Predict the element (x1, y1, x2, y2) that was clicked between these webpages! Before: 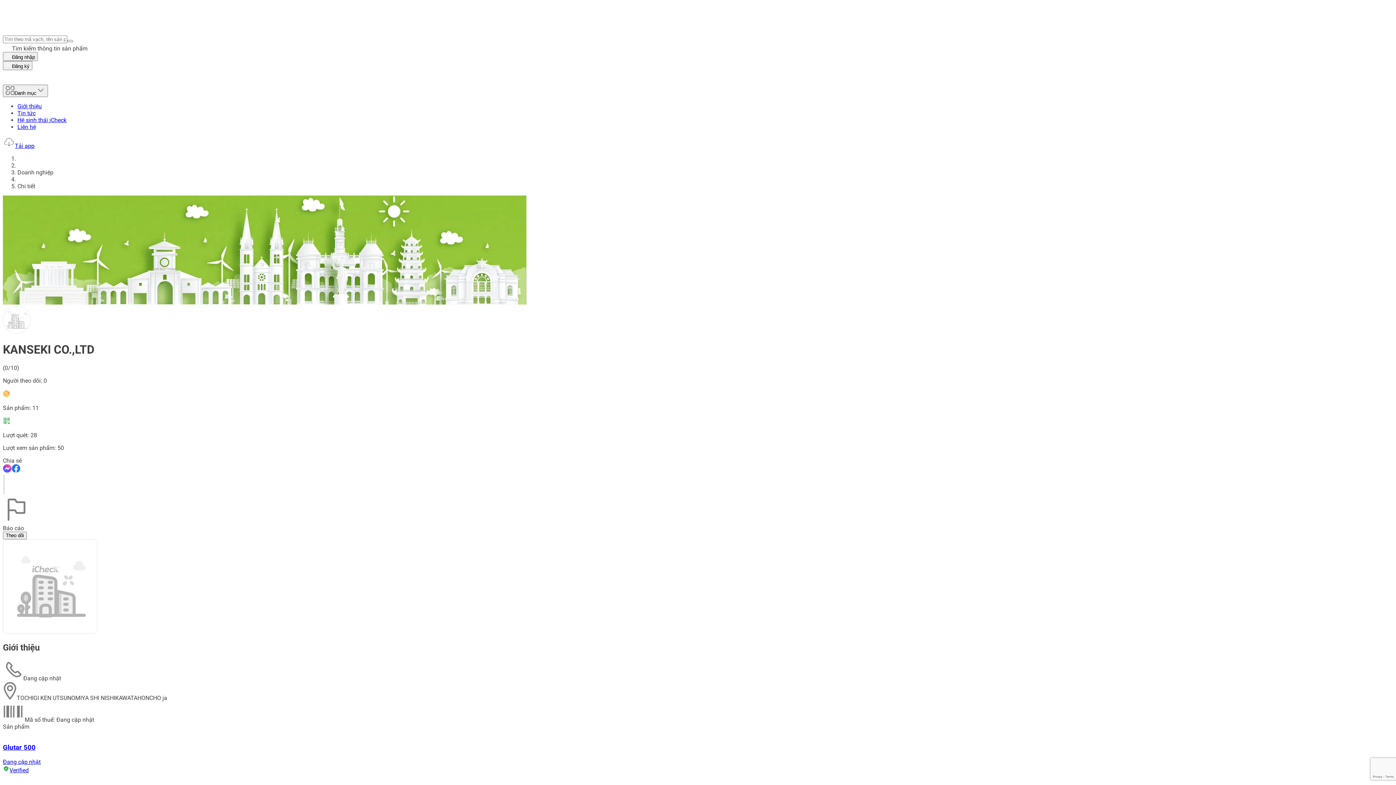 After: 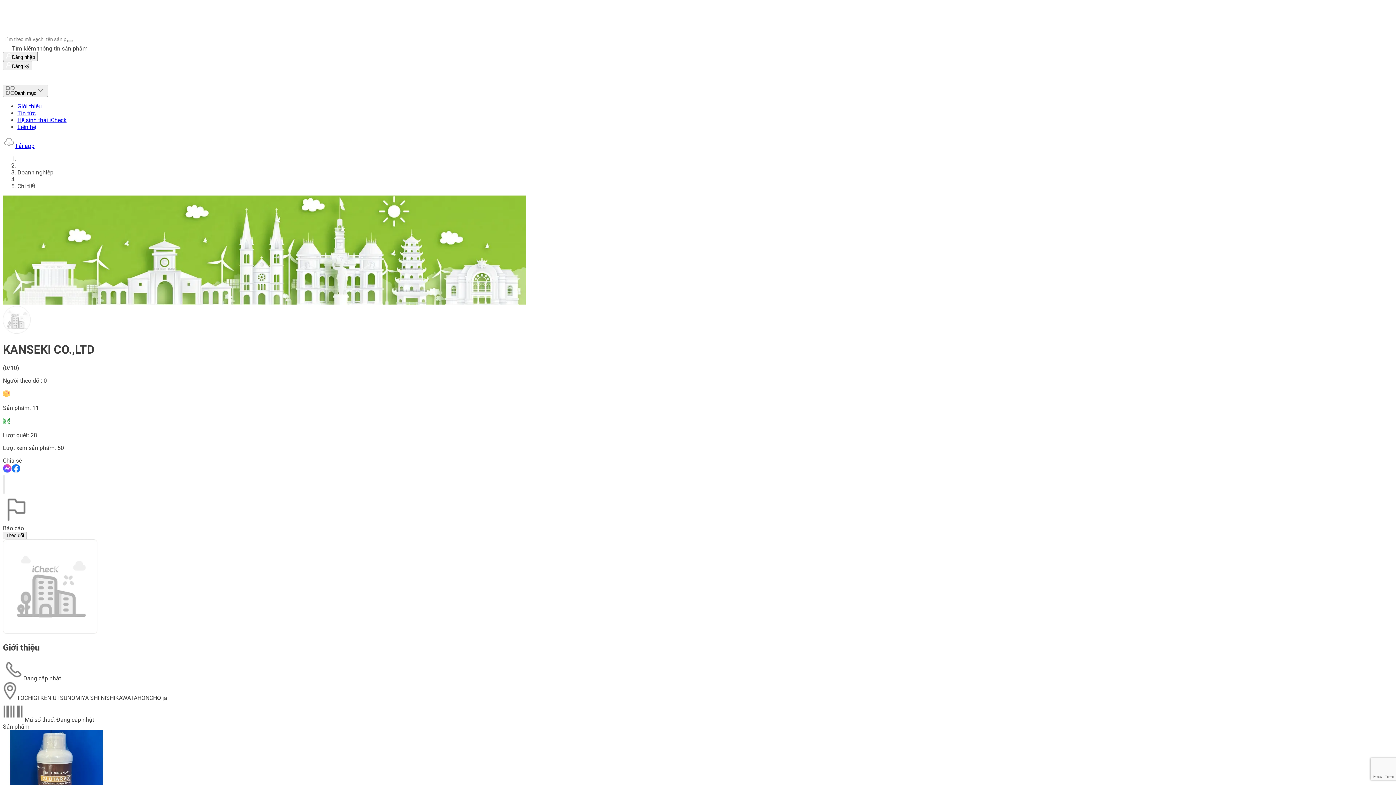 Action: label: Đăng nhập bbox: (2, 52, 37, 61)